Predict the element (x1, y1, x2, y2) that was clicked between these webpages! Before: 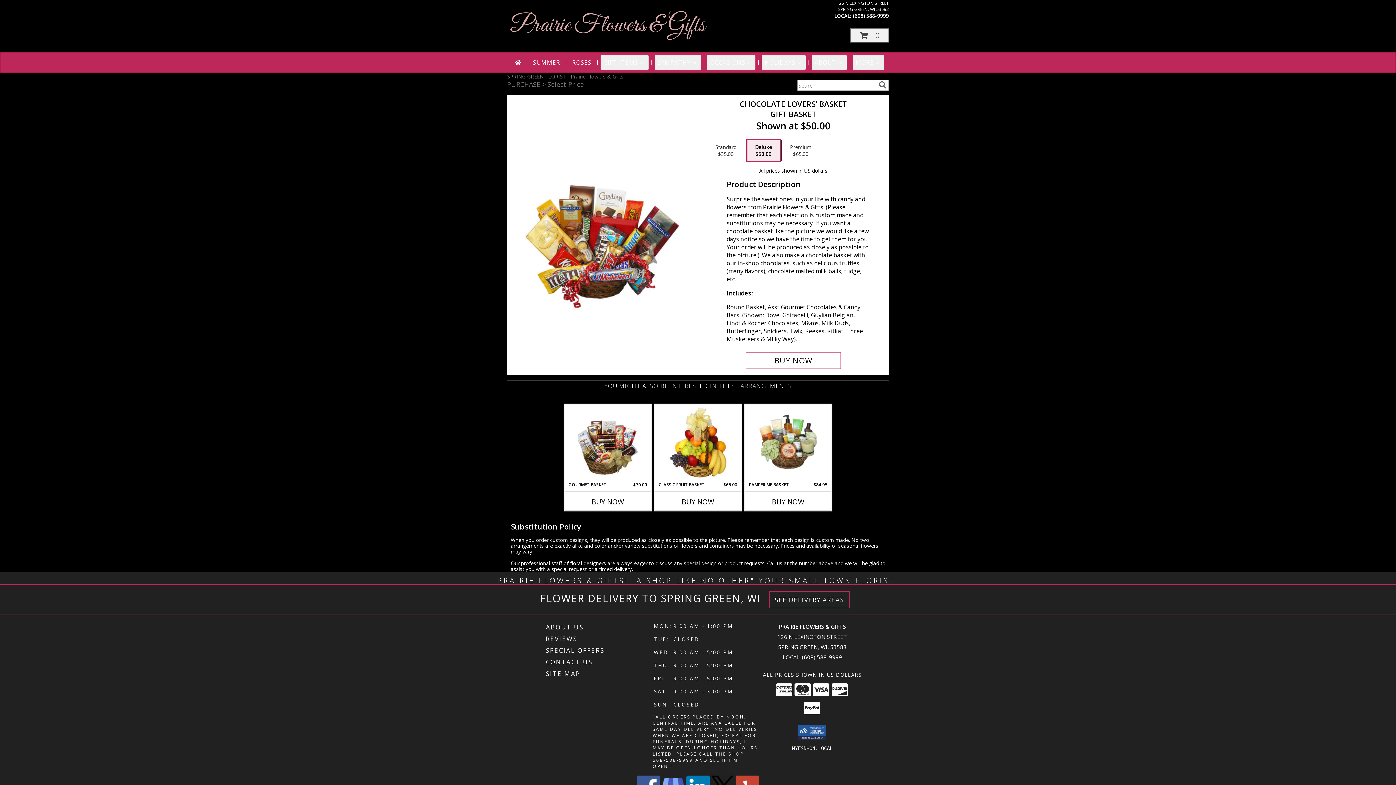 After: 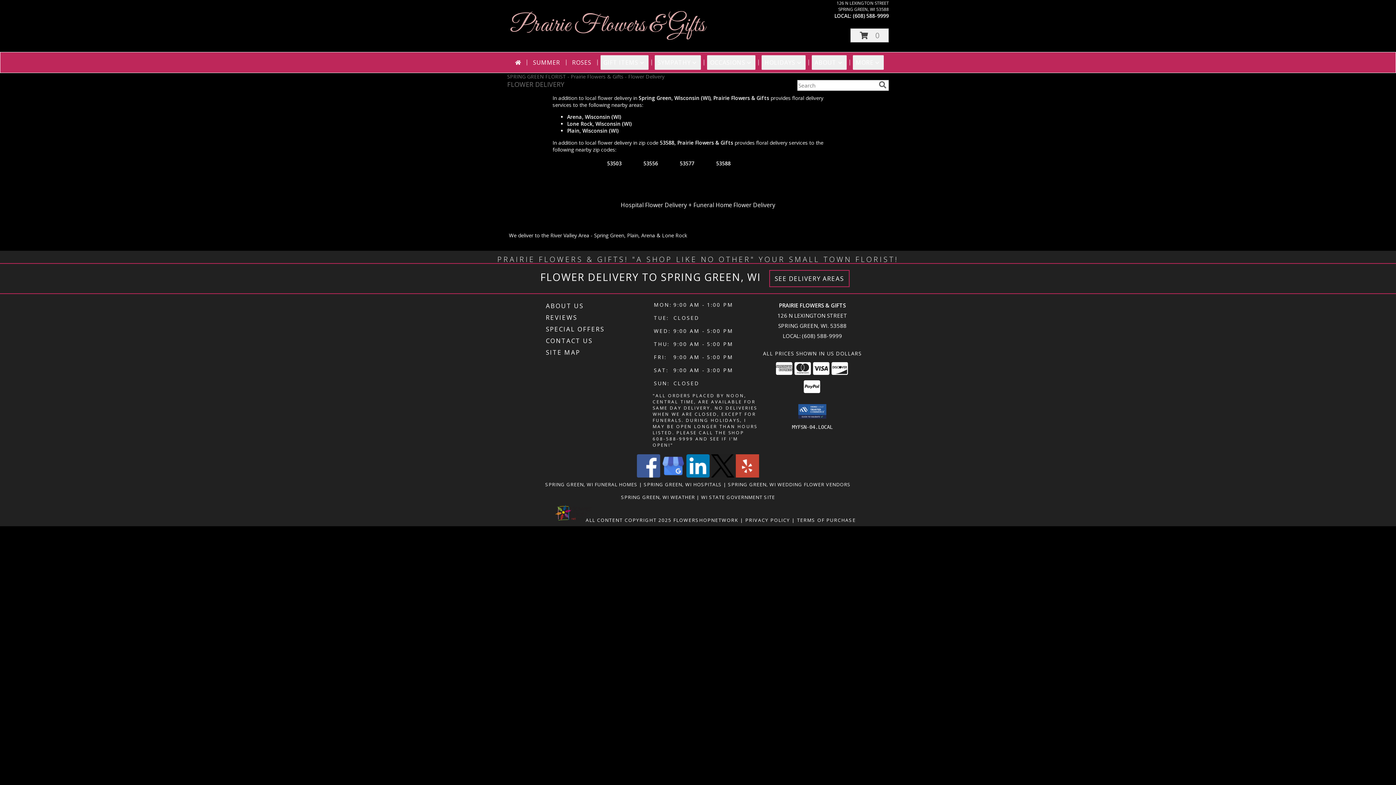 Action: label: See Where We Deliver bbox: (774, 595, 844, 604)